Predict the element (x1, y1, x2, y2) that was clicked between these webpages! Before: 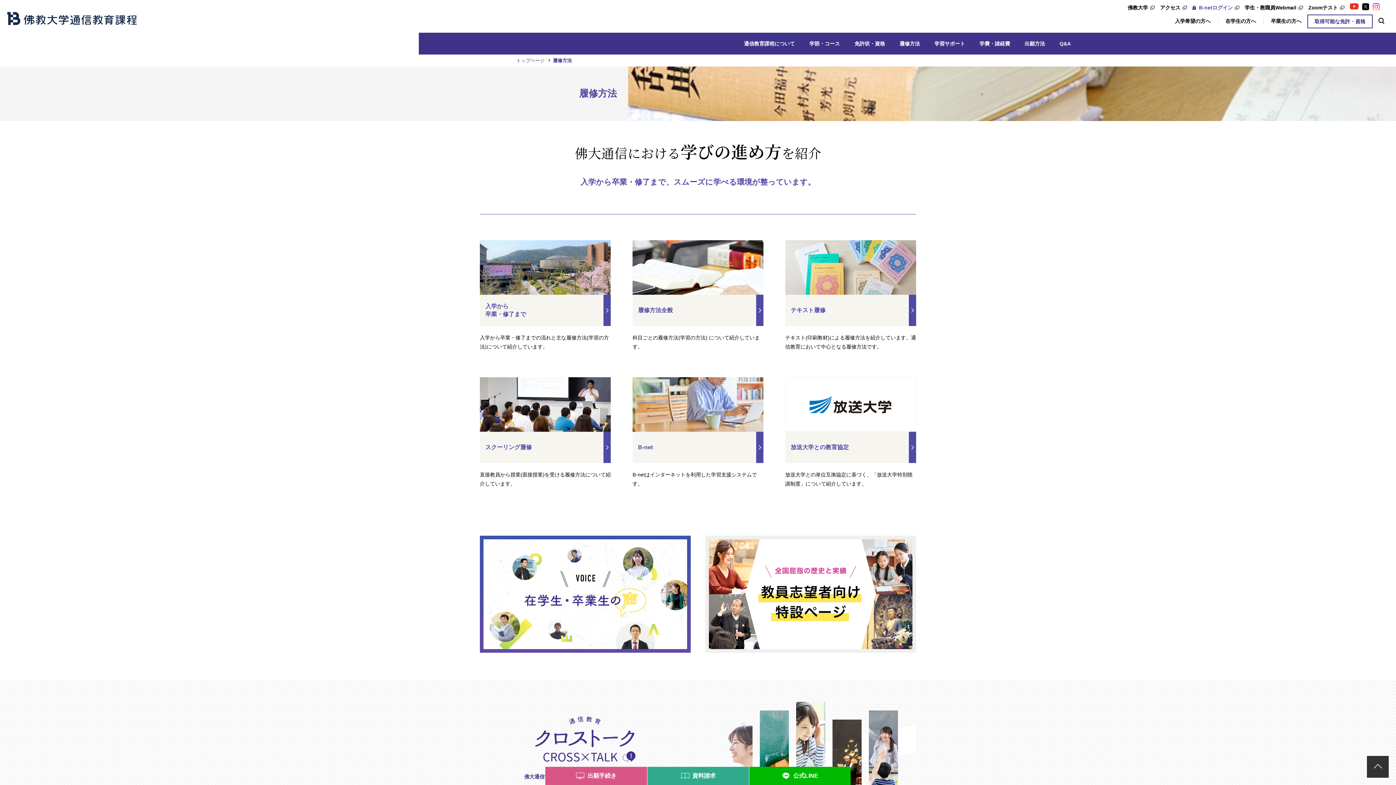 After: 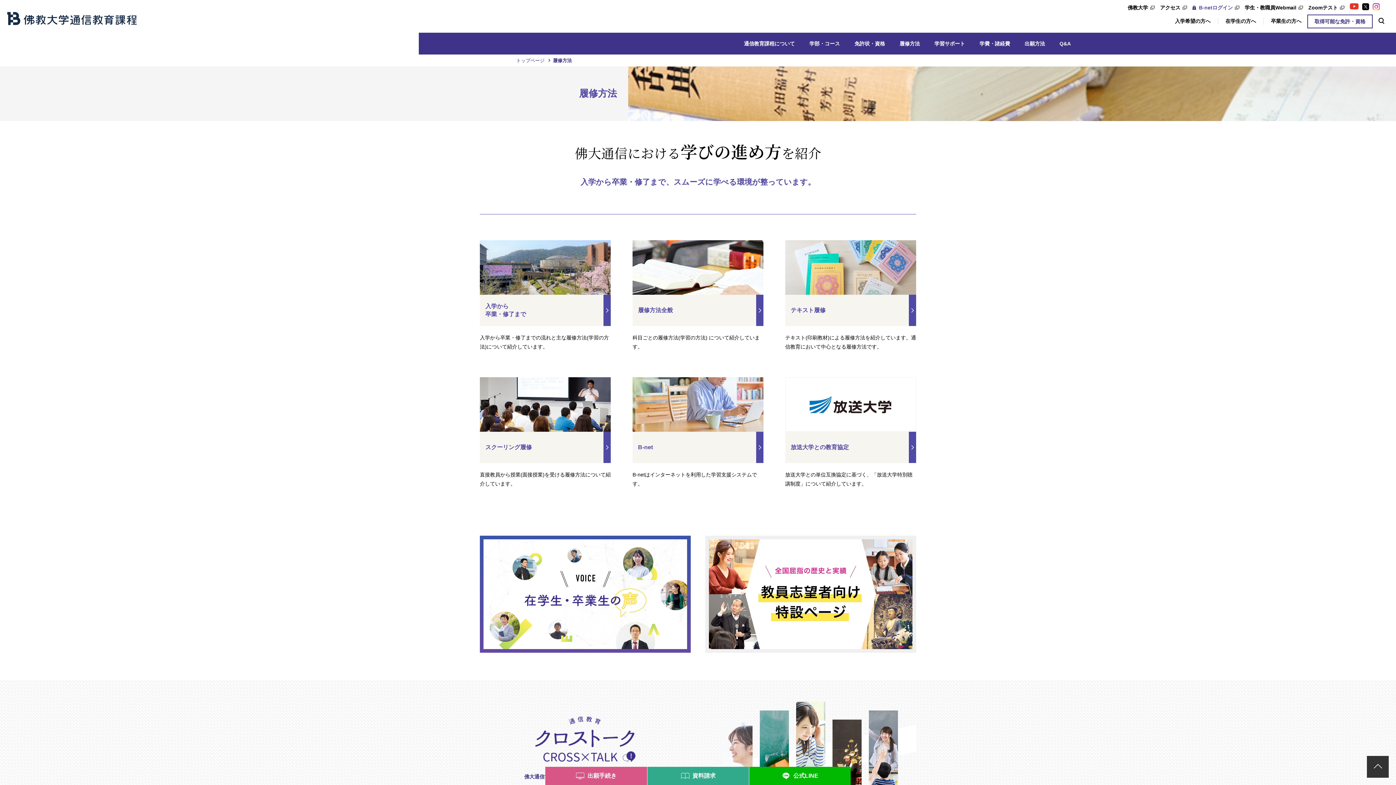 Action: bbox: (1373, 4, 1379, 10)